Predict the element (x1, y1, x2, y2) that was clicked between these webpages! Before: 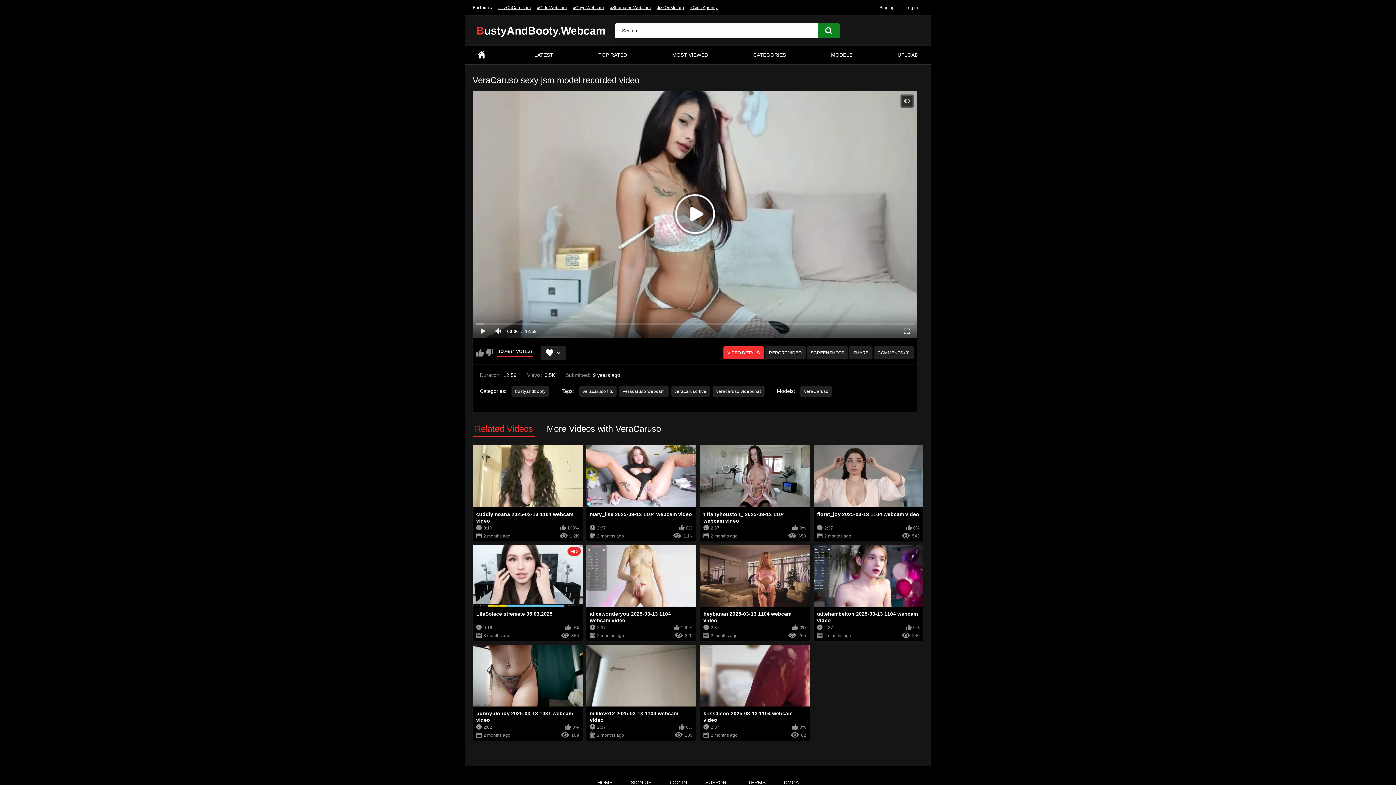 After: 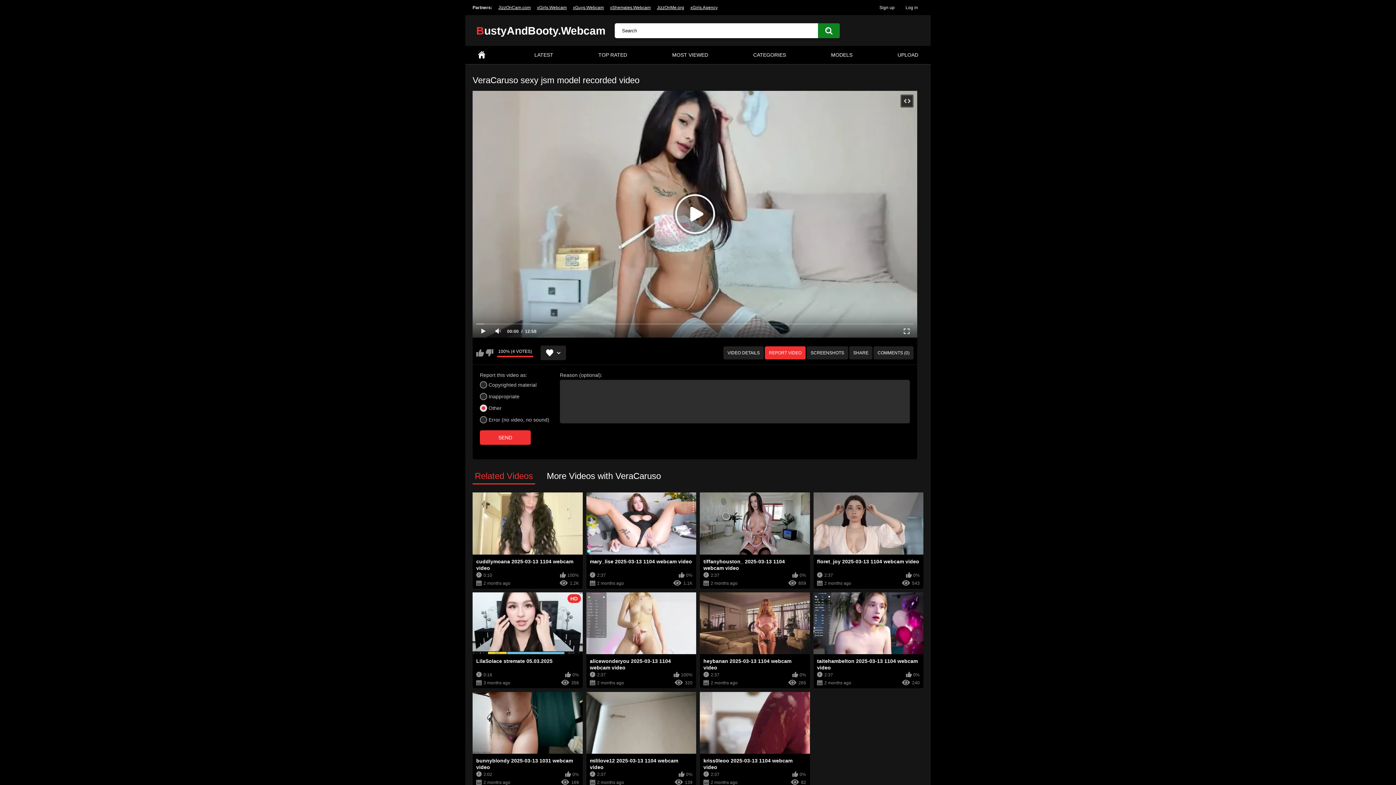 Action: label: REPORT VIDEO bbox: (765, 346, 805, 359)